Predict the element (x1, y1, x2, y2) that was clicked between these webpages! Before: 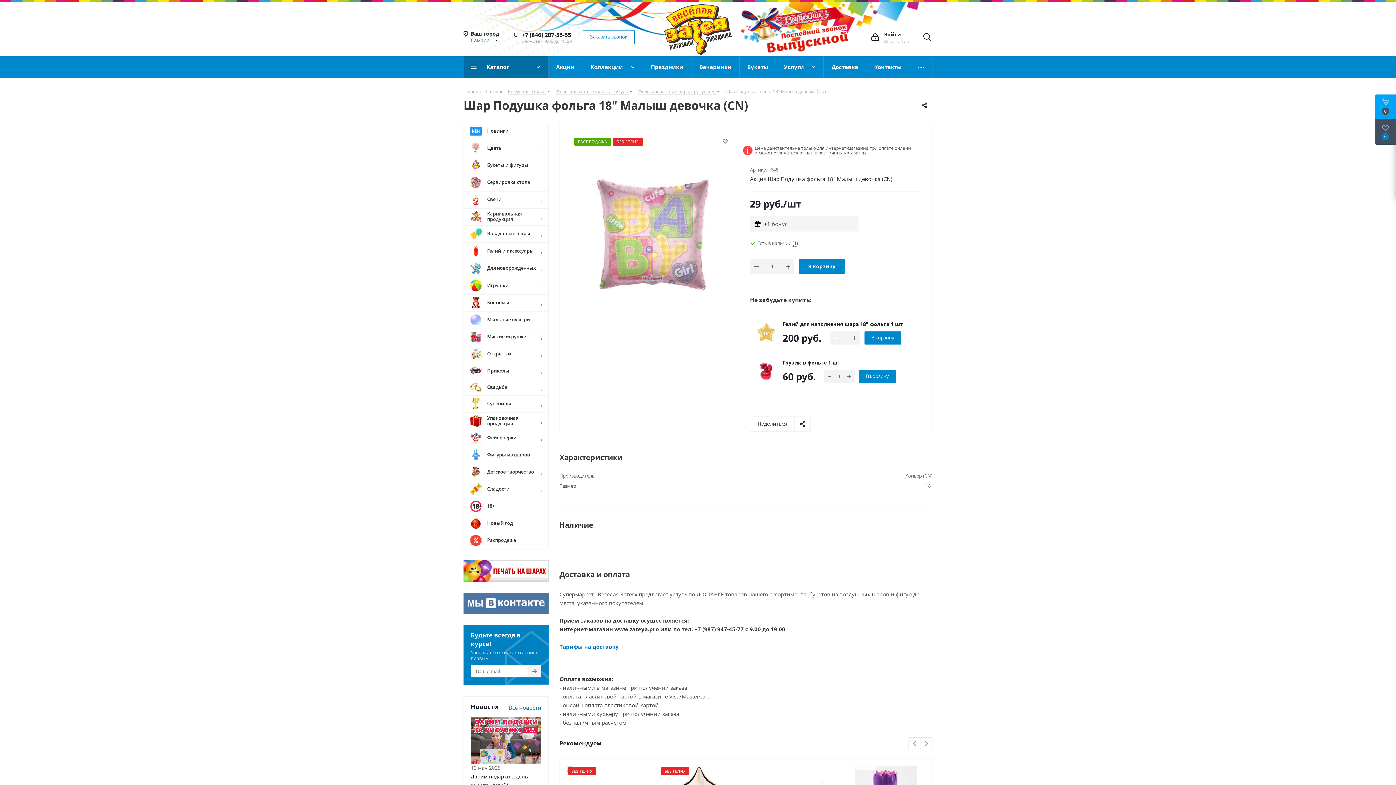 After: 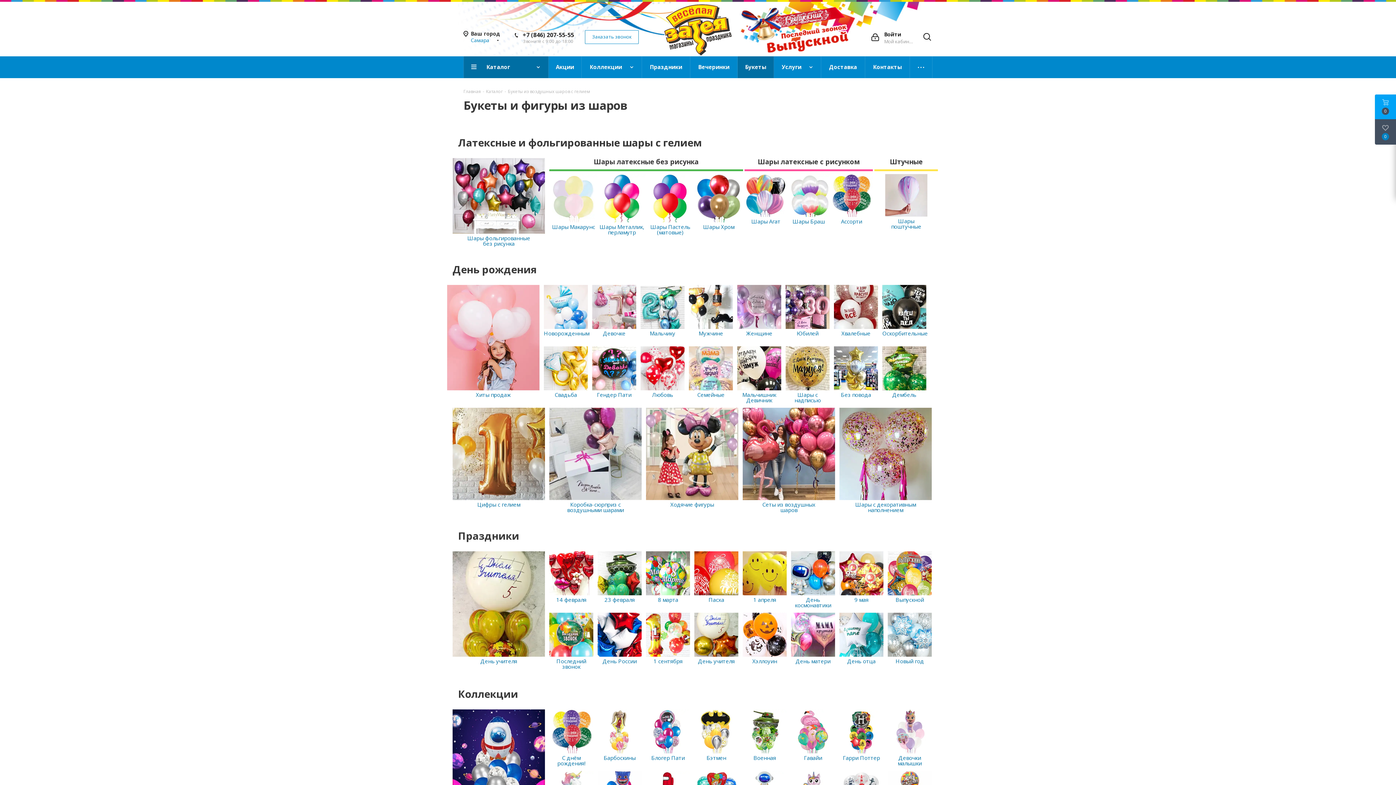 Action: bbox: (463, 157, 548, 174) label: 	Букеты и фигуры